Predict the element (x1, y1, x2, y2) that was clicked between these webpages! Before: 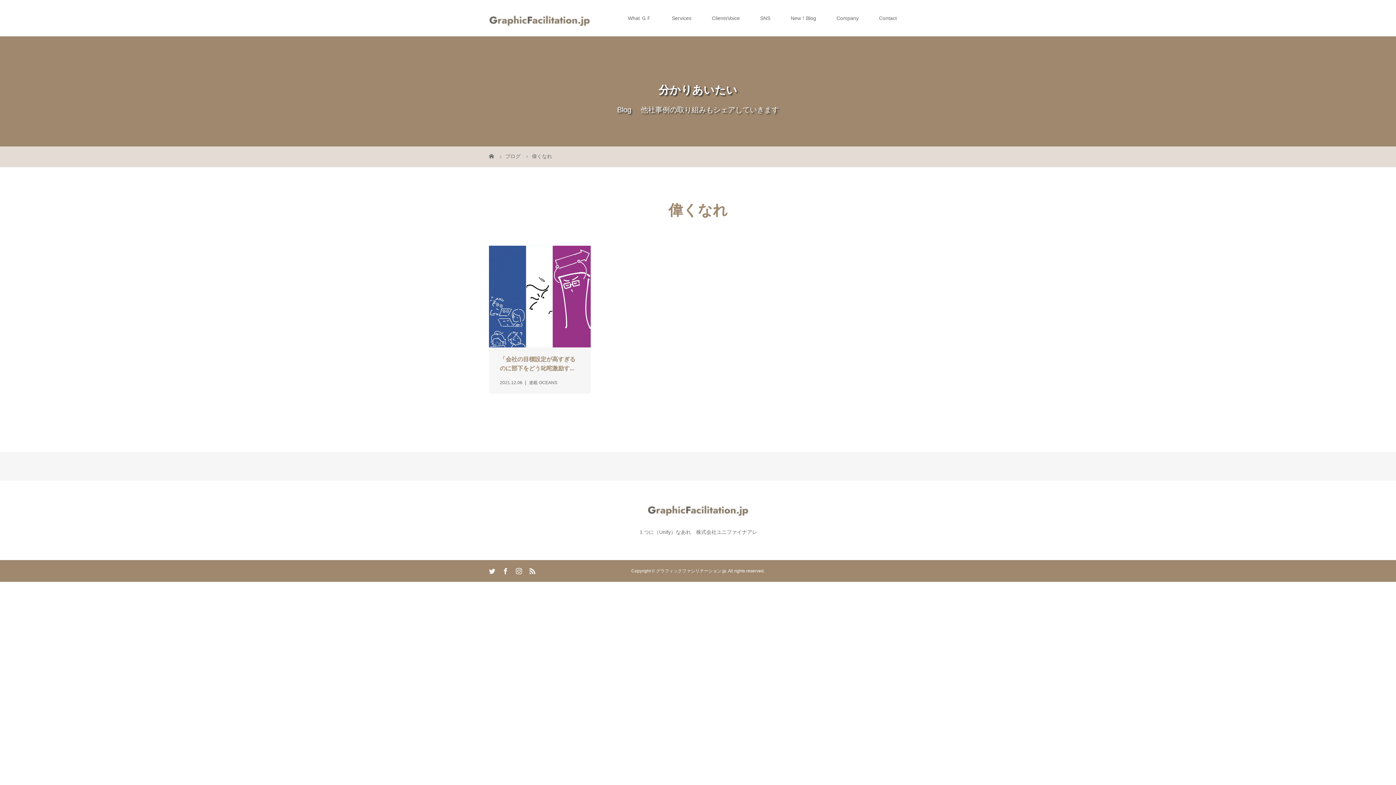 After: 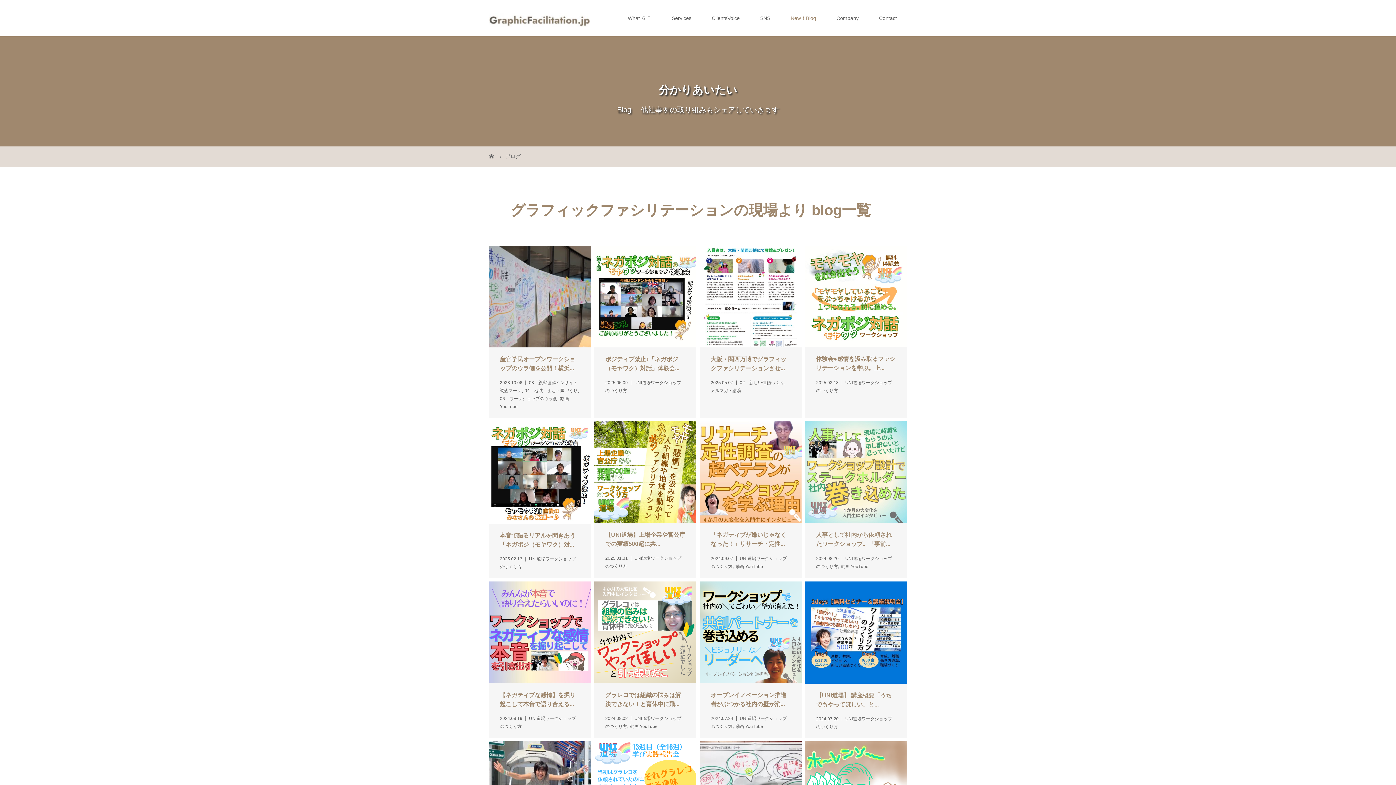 Action: bbox: (780, 0, 826, 36) label: New！Blog